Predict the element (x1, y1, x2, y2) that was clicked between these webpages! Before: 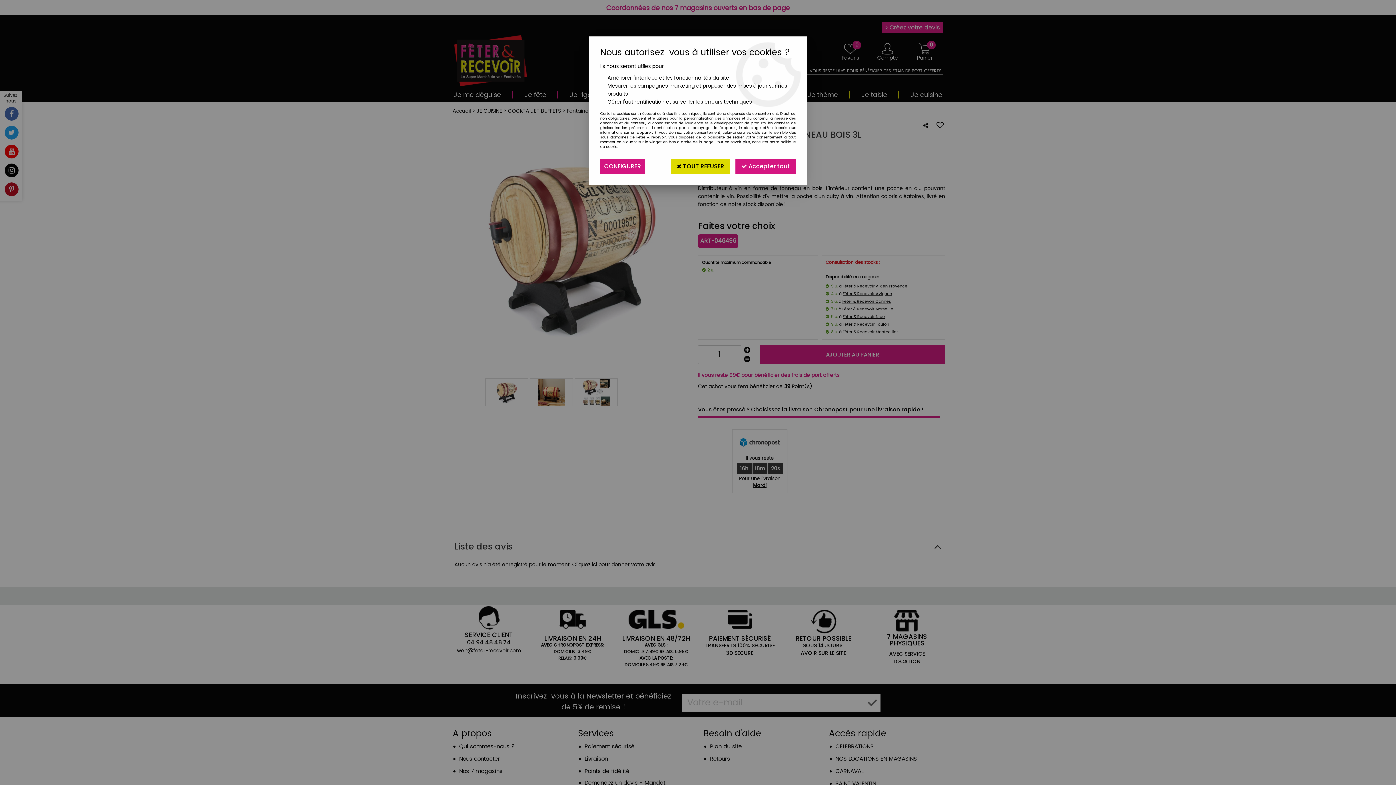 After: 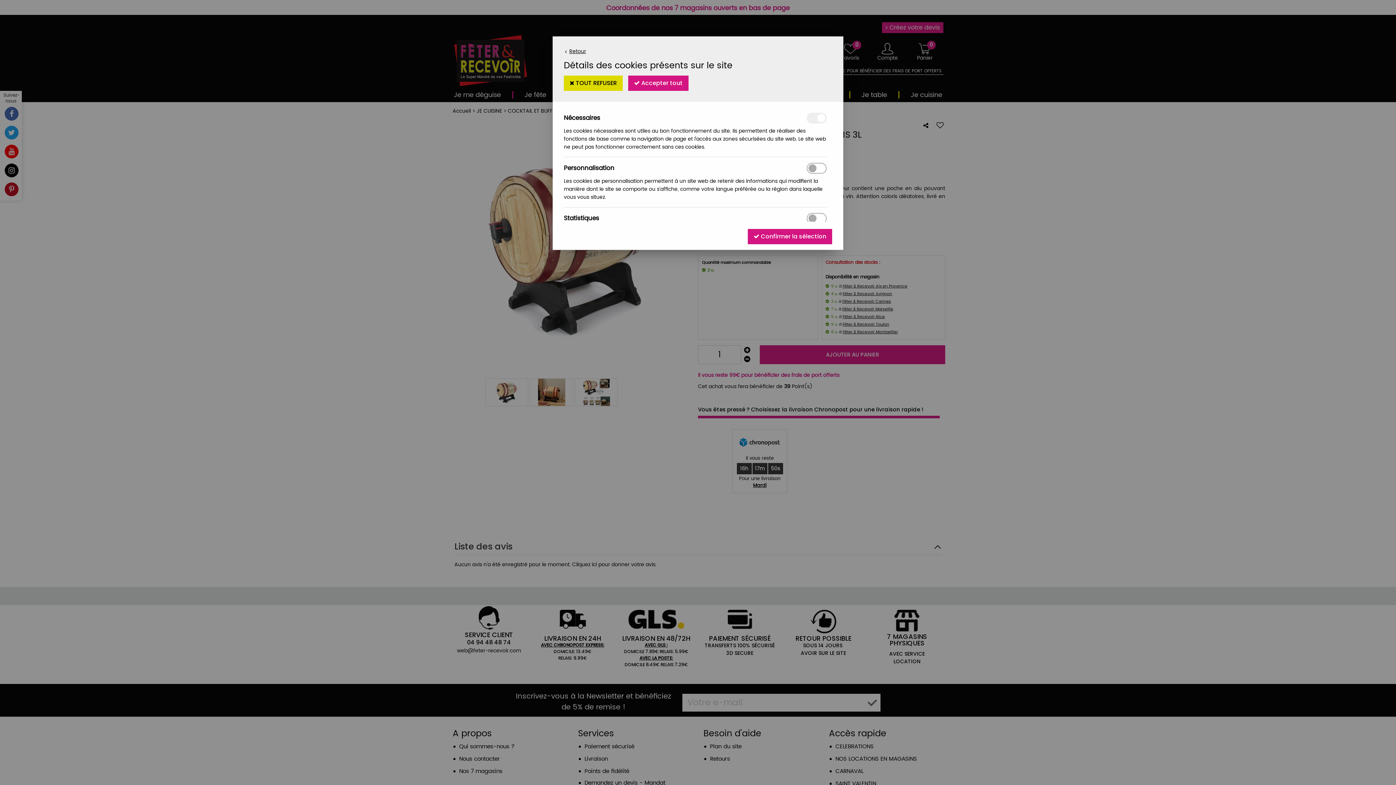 Action: label: CONFIGURER bbox: (600, 158, 645, 174)